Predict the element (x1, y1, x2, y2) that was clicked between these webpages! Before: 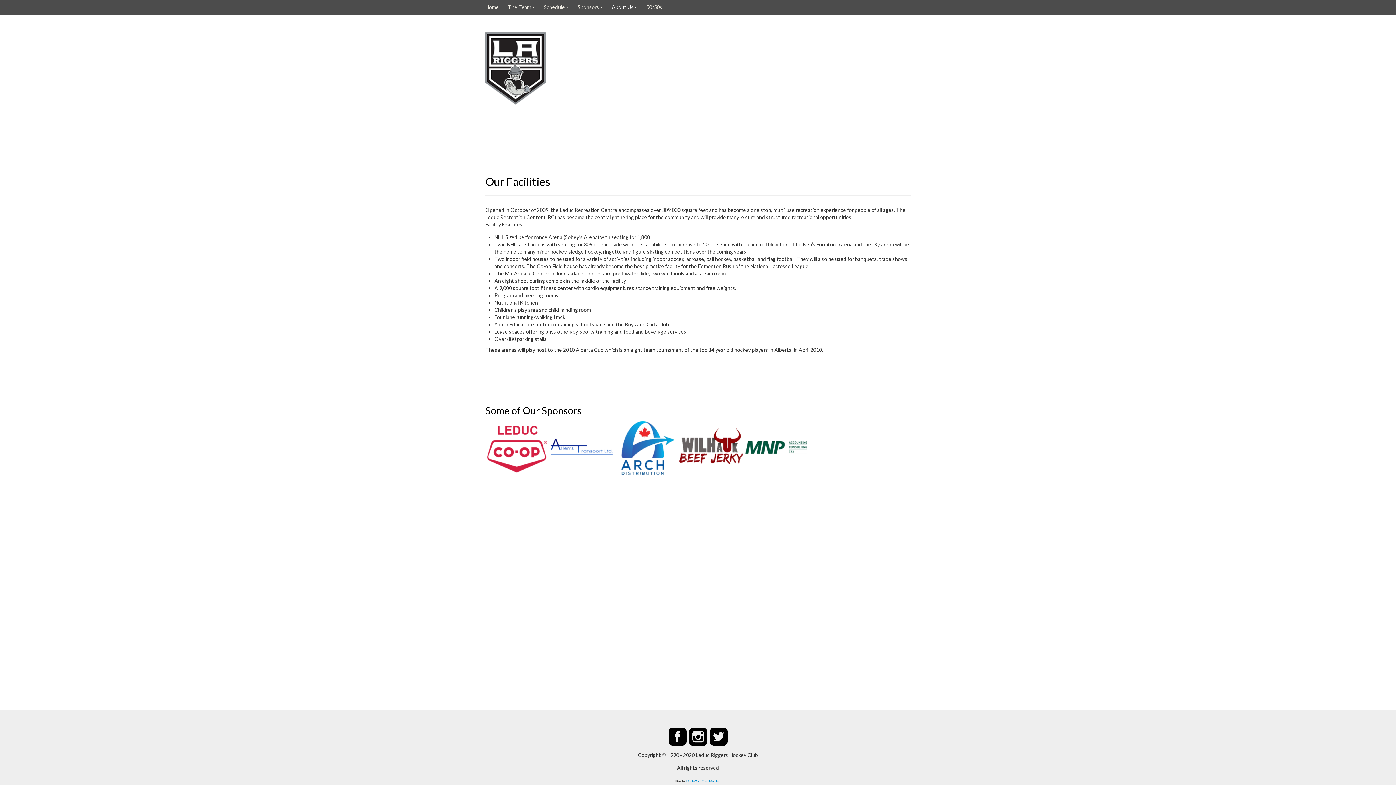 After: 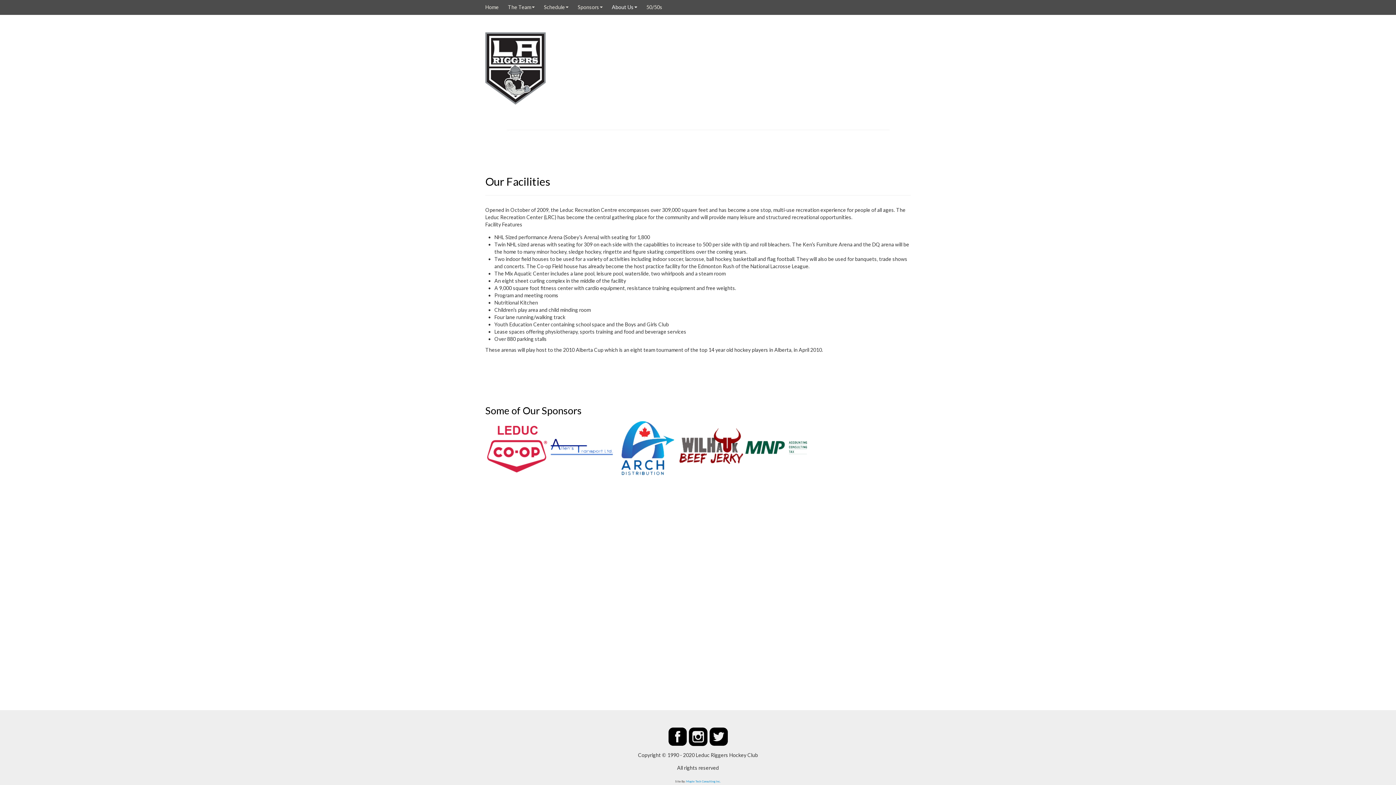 Action: bbox: (709, 733, 727, 739)